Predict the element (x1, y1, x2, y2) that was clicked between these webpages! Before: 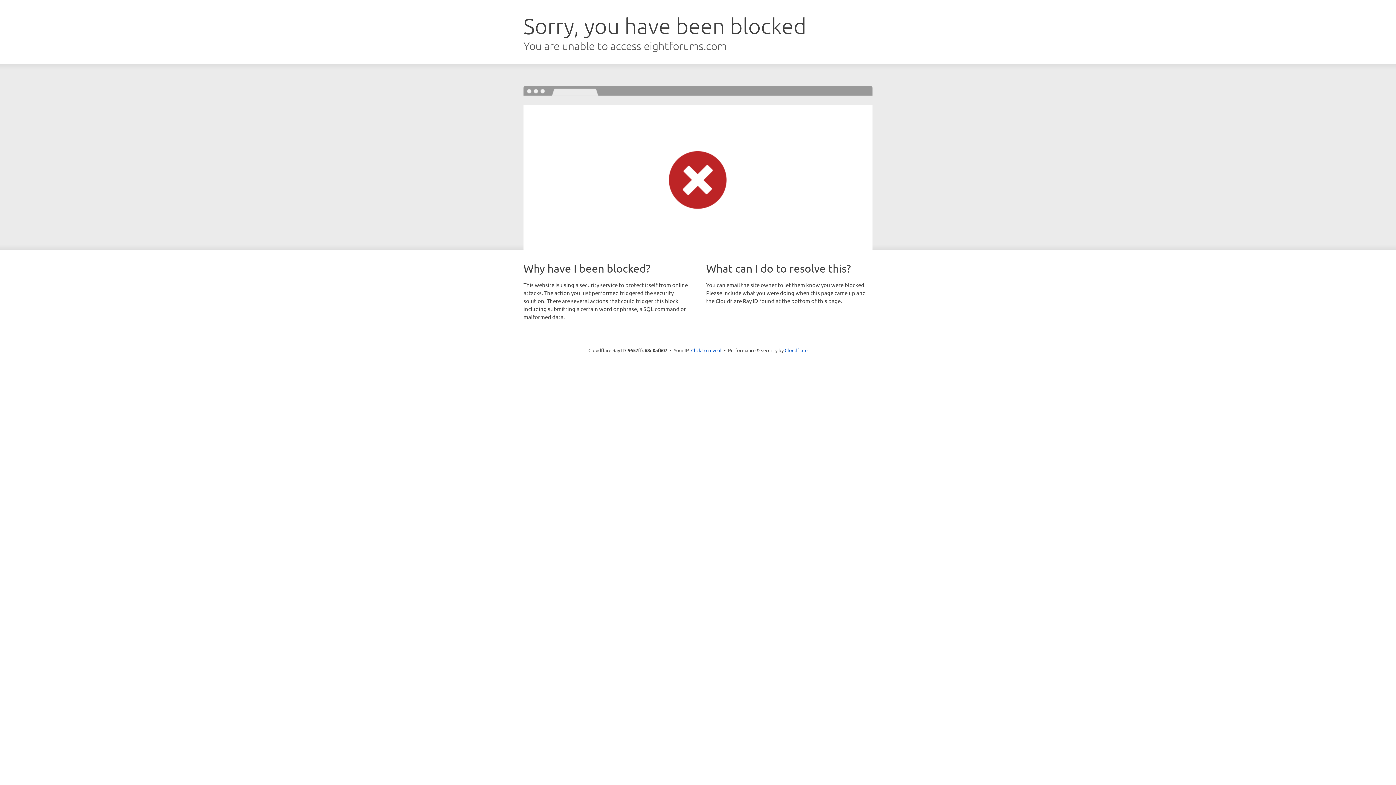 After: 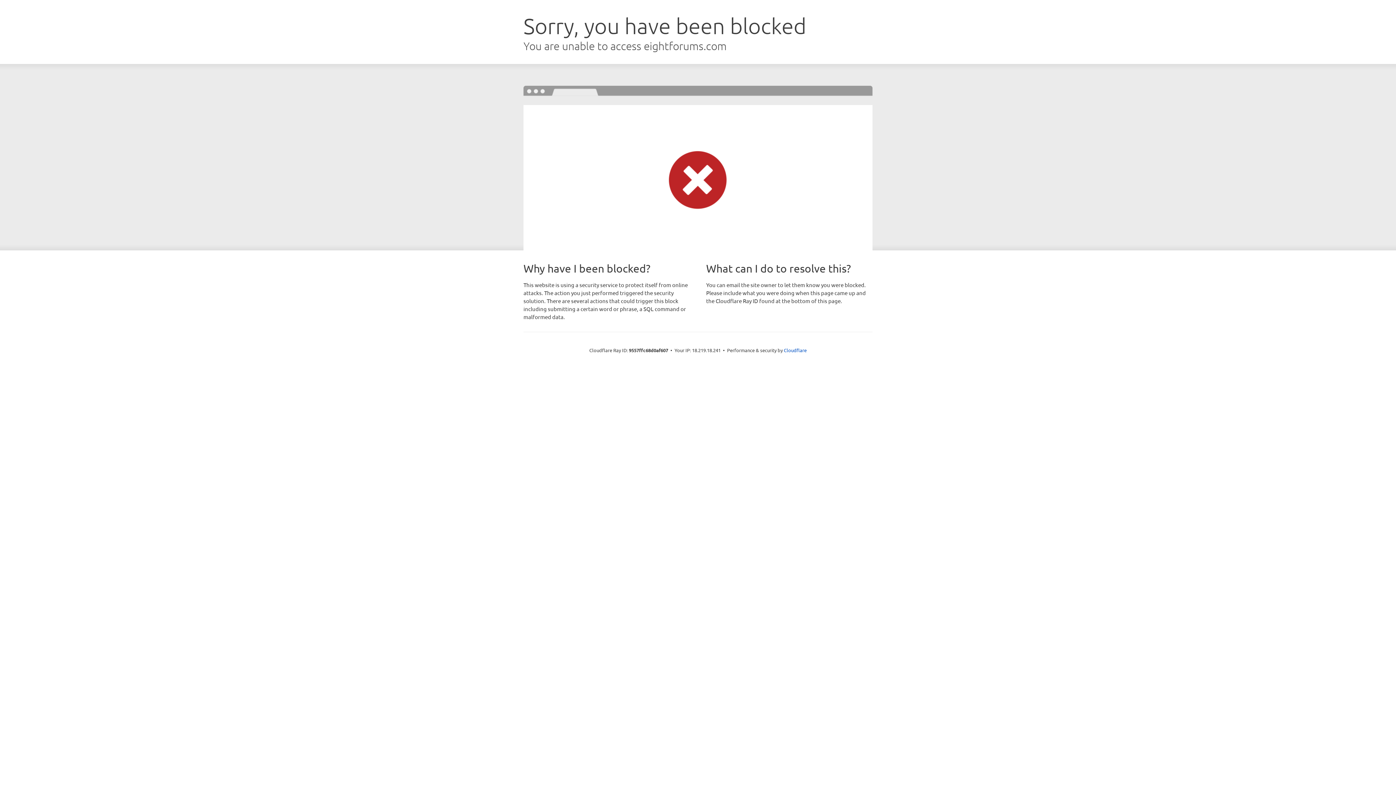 Action: label: Click to reveal bbox: (691, 346, 721, 353)